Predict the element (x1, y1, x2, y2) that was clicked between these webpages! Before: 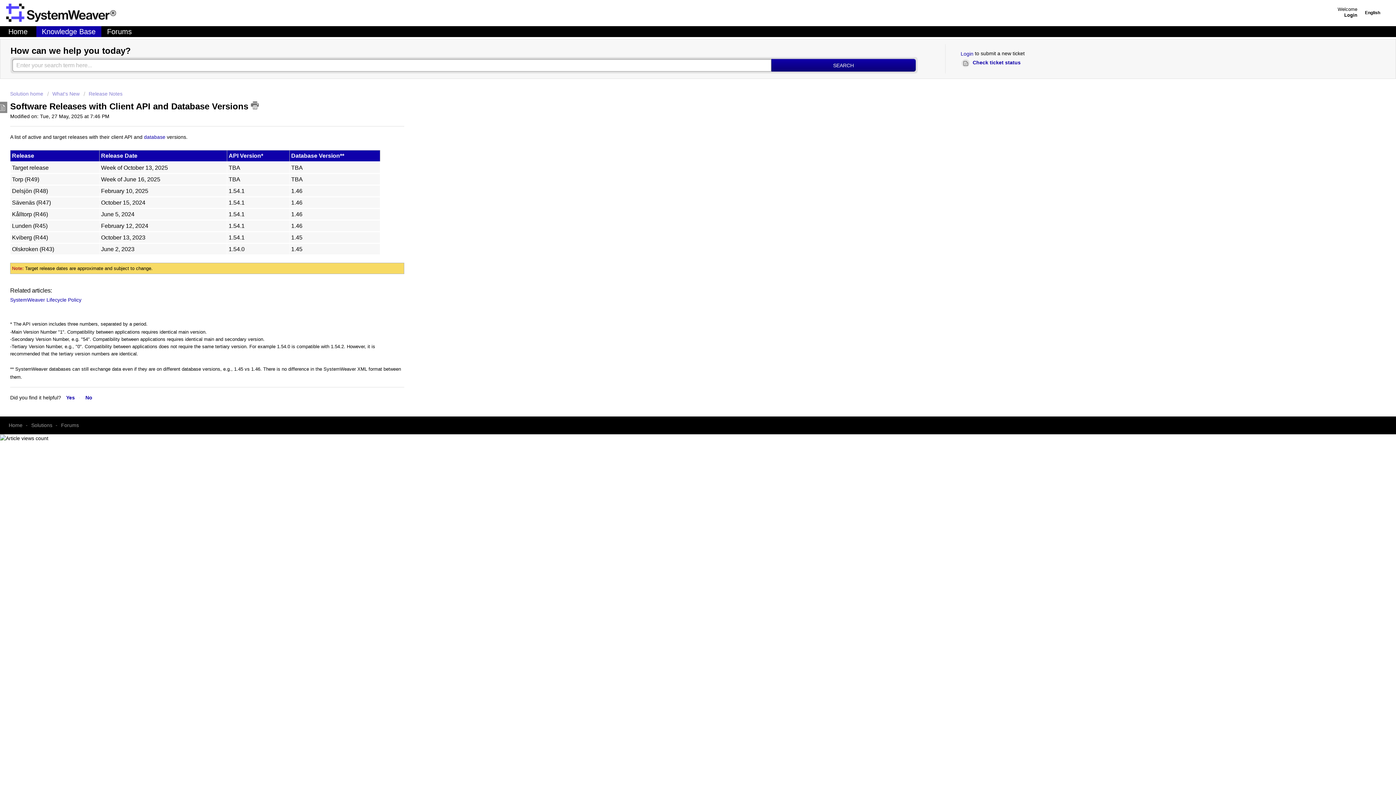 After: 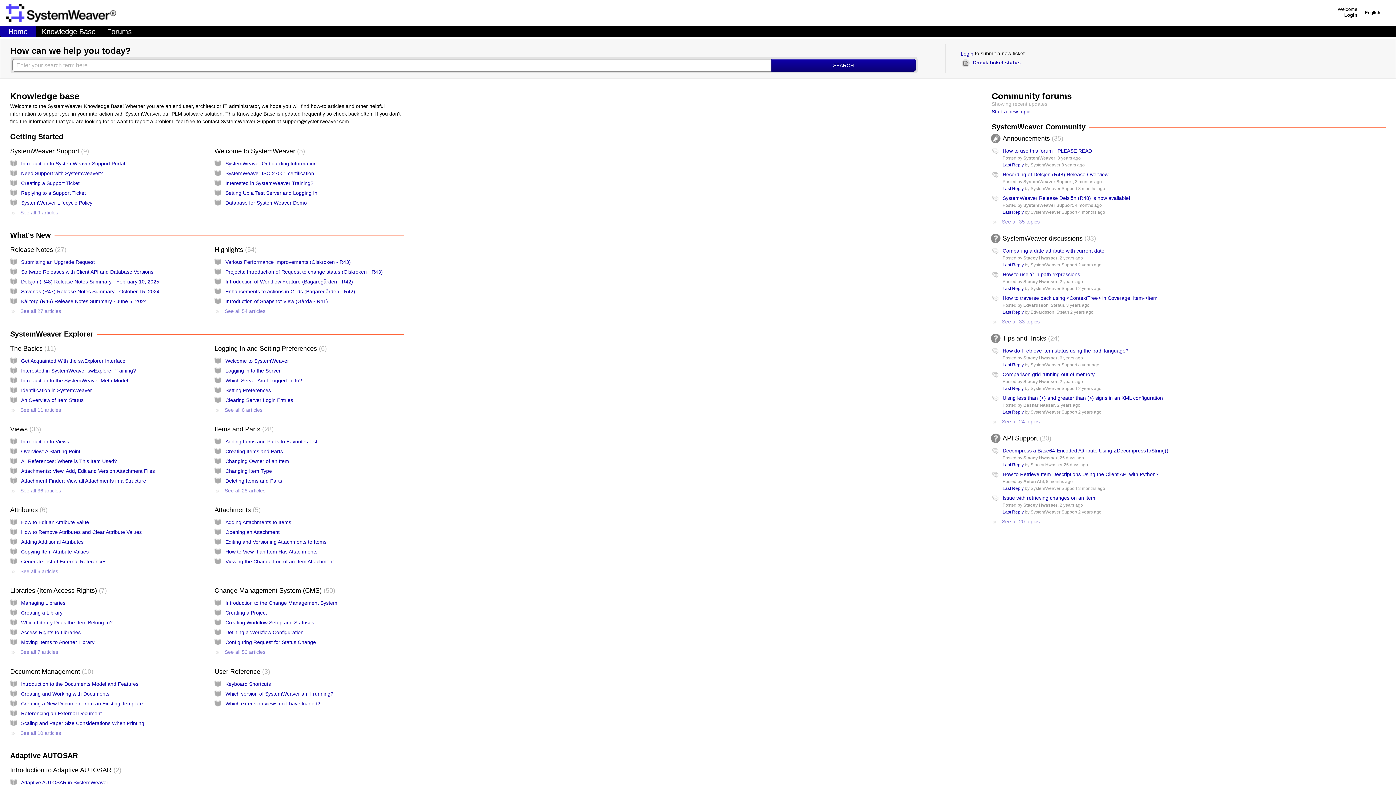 Action: label: Home bbox: (8, 422, 22, 428)